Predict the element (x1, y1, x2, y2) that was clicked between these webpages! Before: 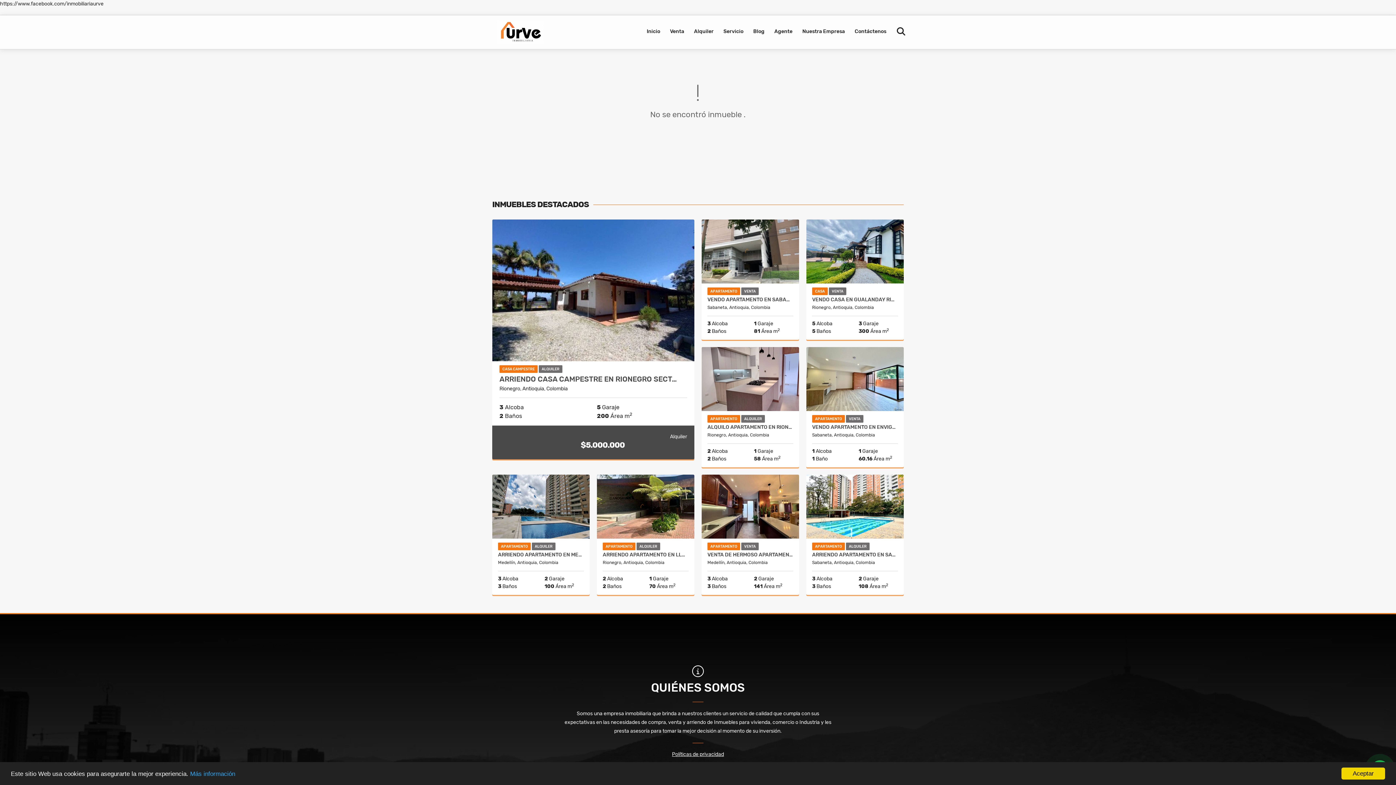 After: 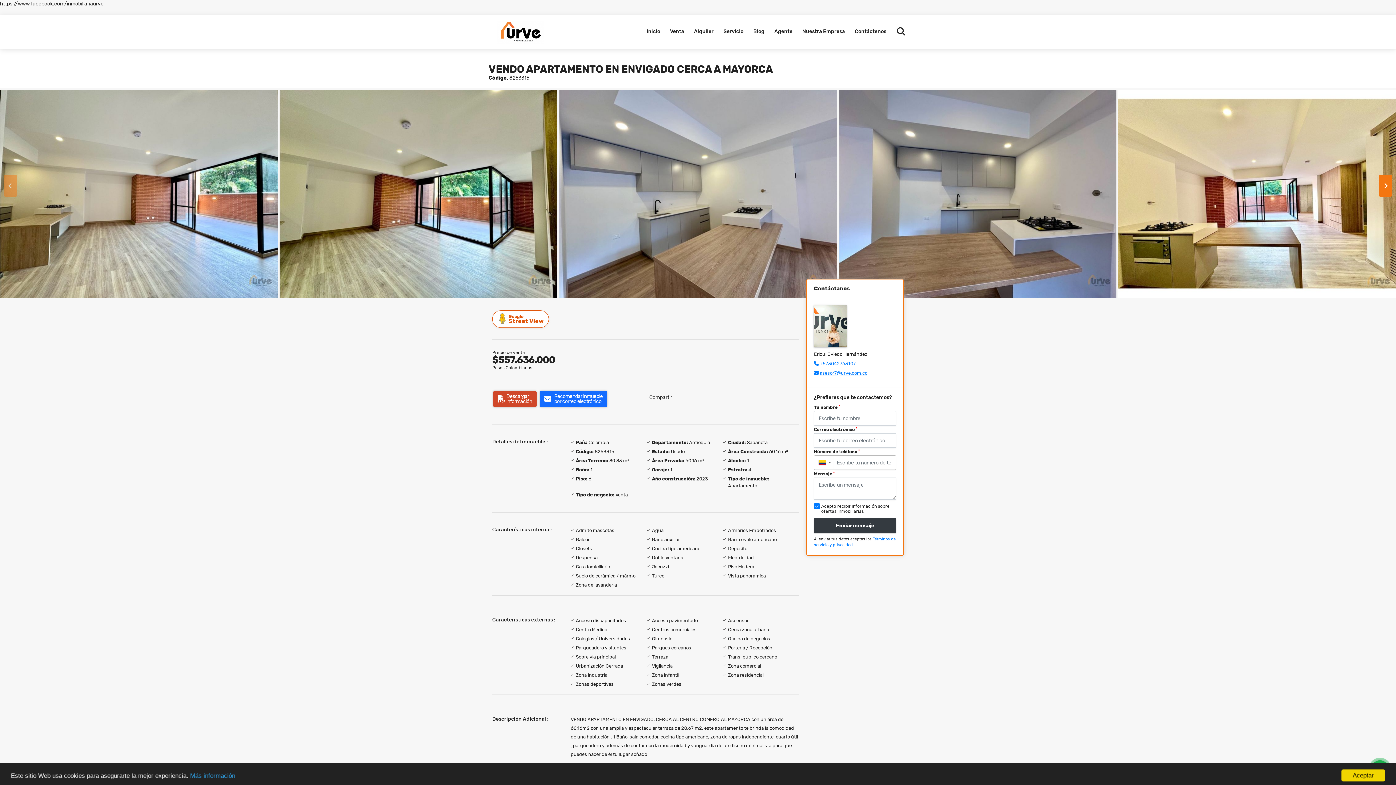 Action: bbox: (812, 424, 898, 430) label: VENDO APARTAMENTO EN ENVIGADO CERCA A MAYORCA